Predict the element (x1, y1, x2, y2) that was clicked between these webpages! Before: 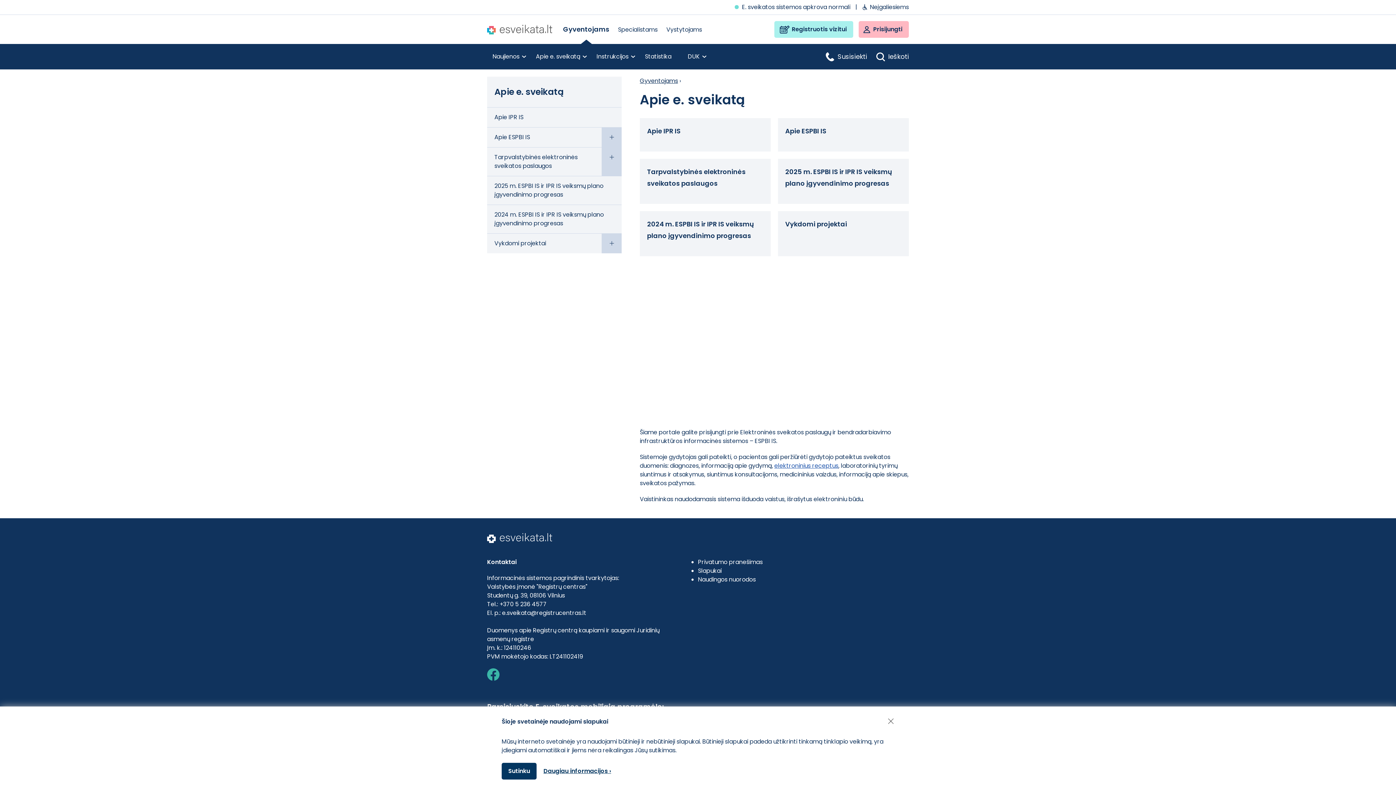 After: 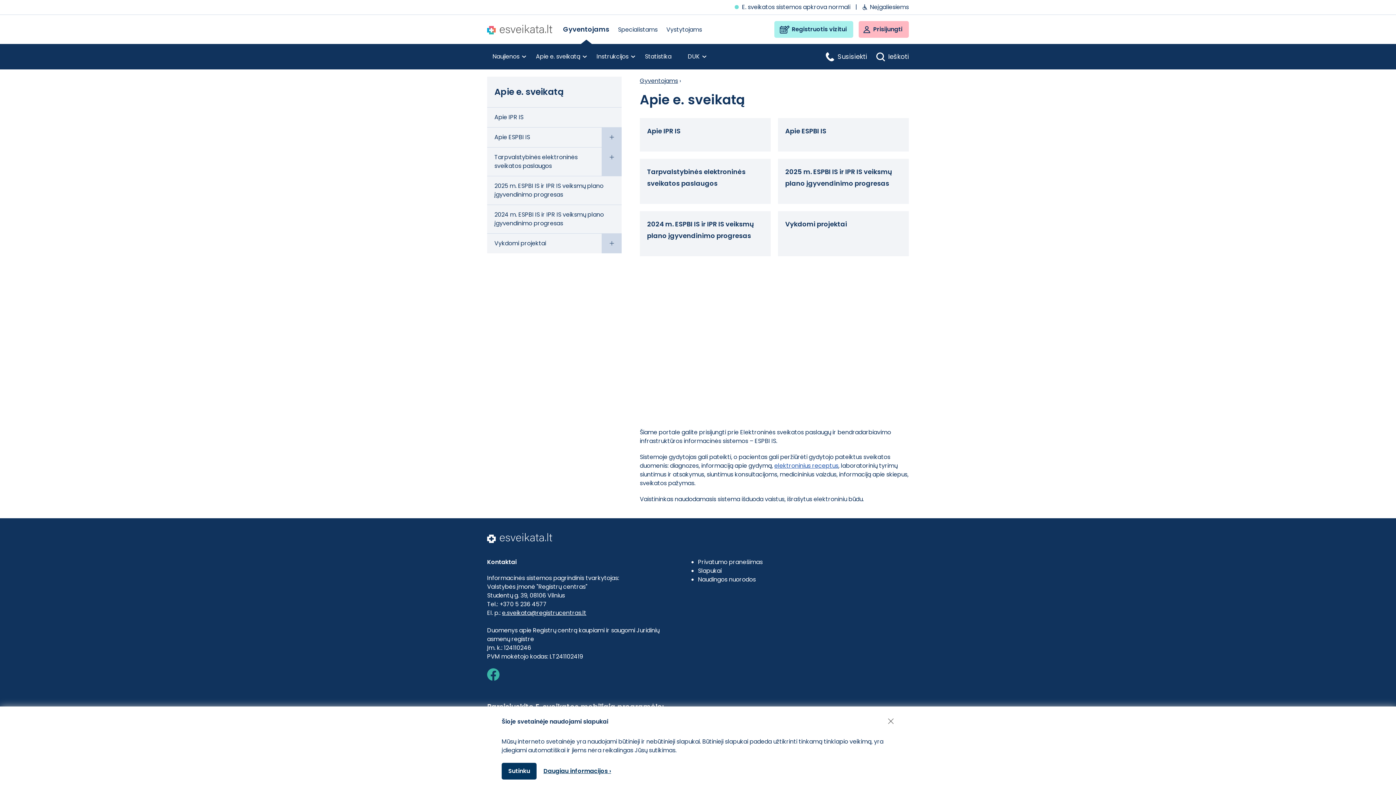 Action: bbox: (502, 609, 586, 617) label: e.sveikata@registrucentras.lt